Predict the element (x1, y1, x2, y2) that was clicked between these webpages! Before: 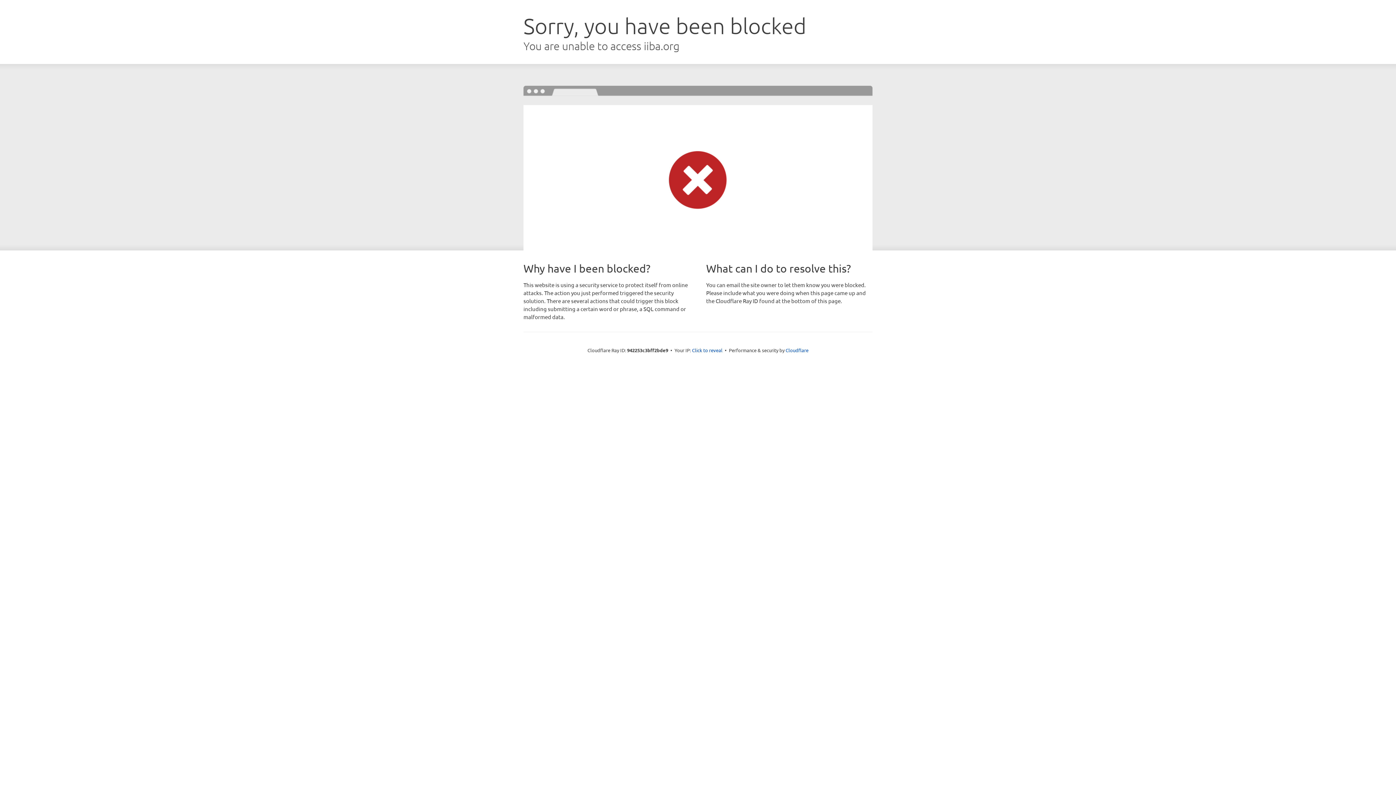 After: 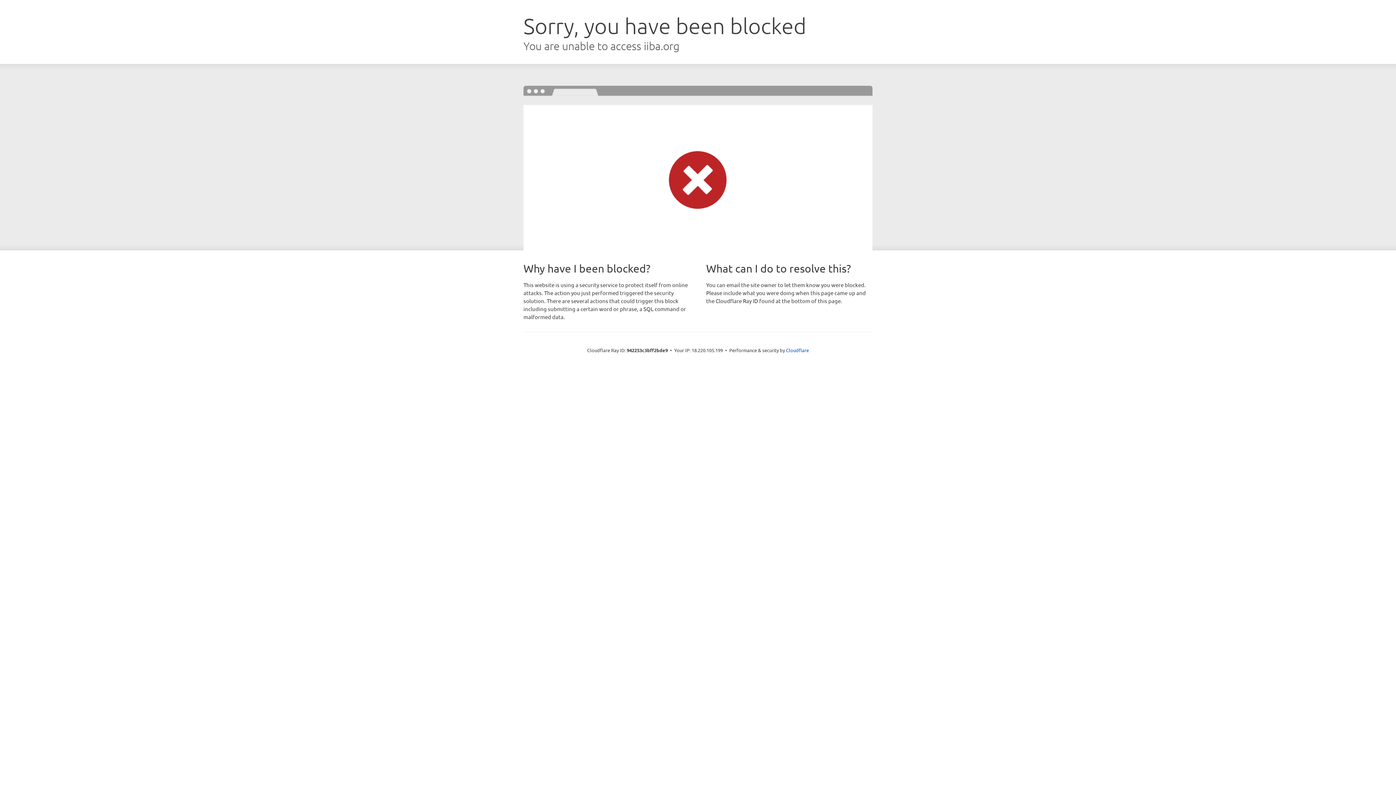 Action: label: Click to reveal bbox: (692, 346, 722, 353)